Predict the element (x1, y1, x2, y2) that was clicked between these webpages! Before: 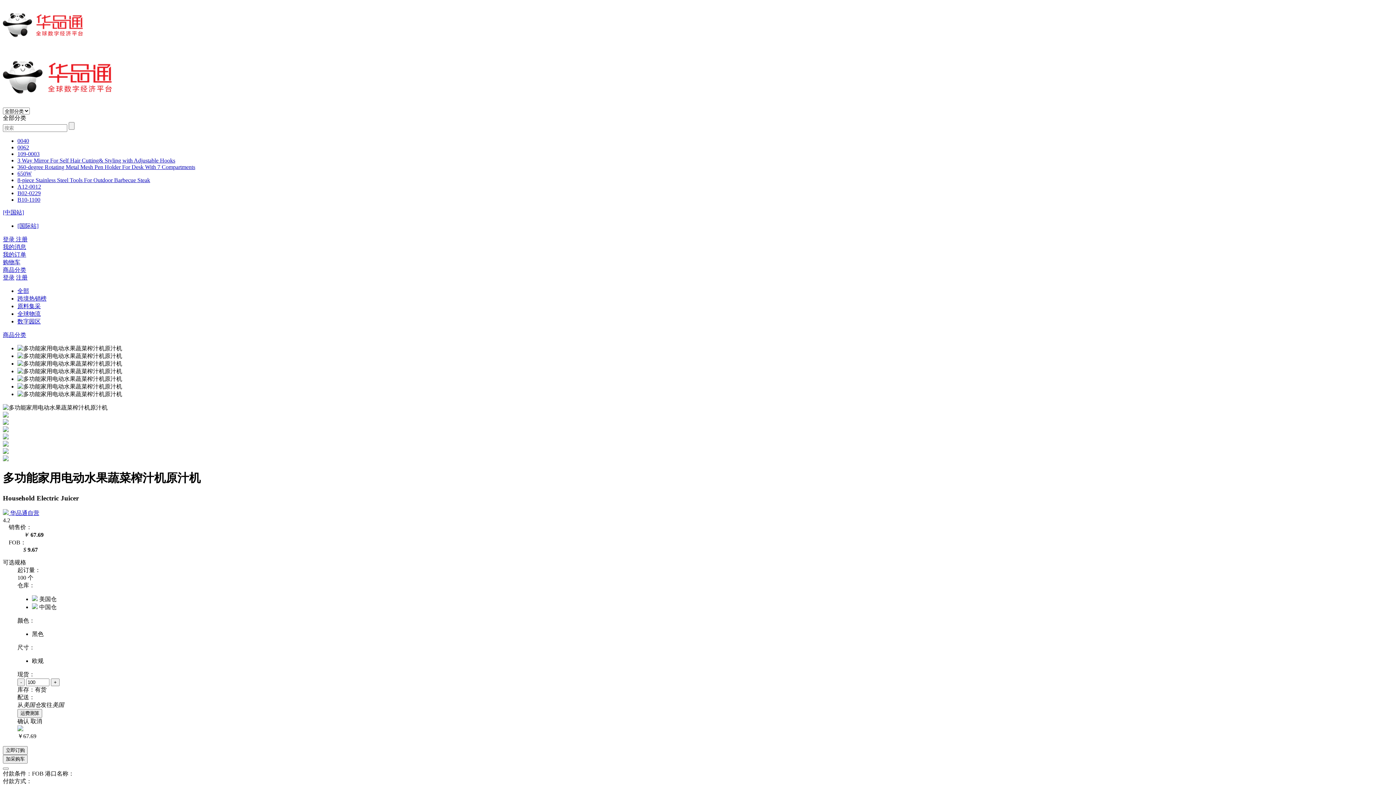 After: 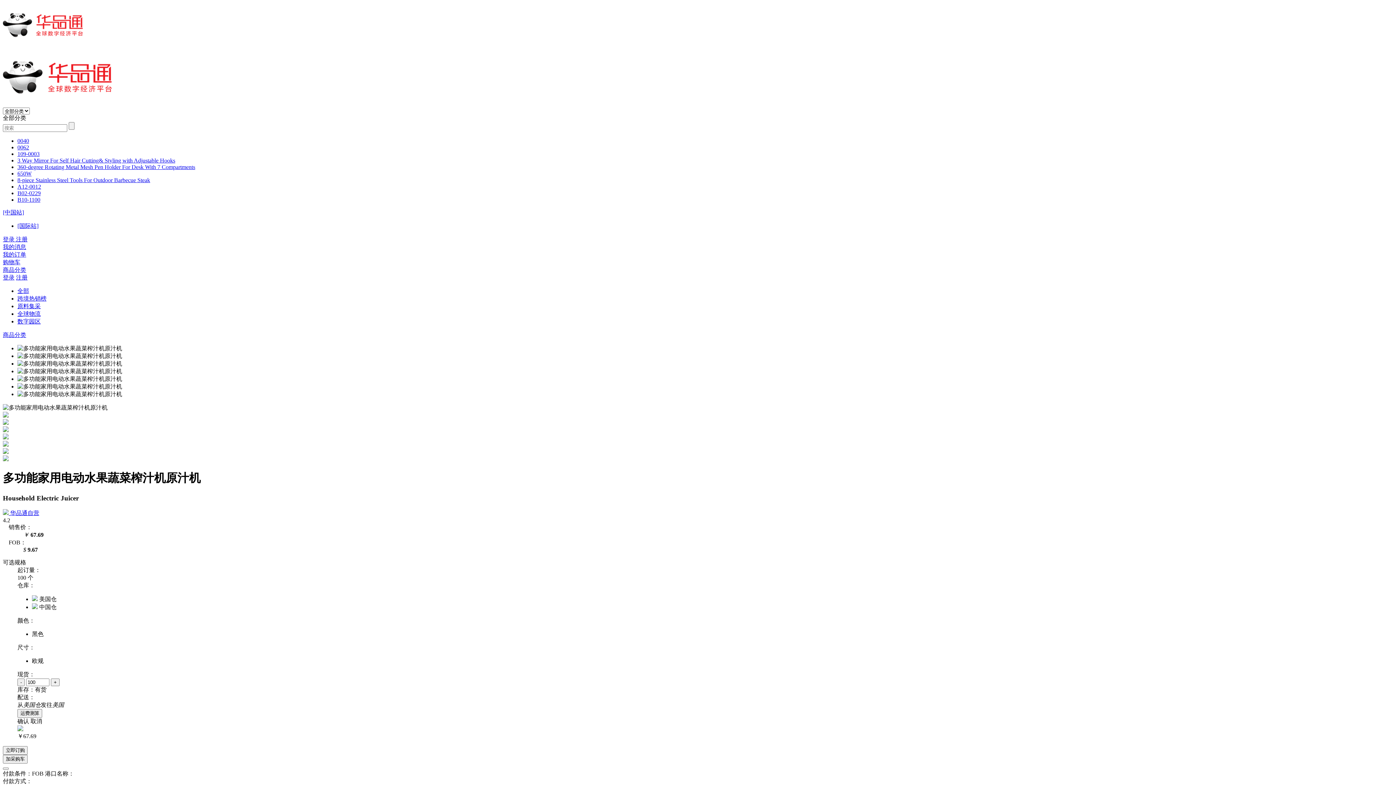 Action: bbox: (2, 510, 39, 516) label:  华品通自营